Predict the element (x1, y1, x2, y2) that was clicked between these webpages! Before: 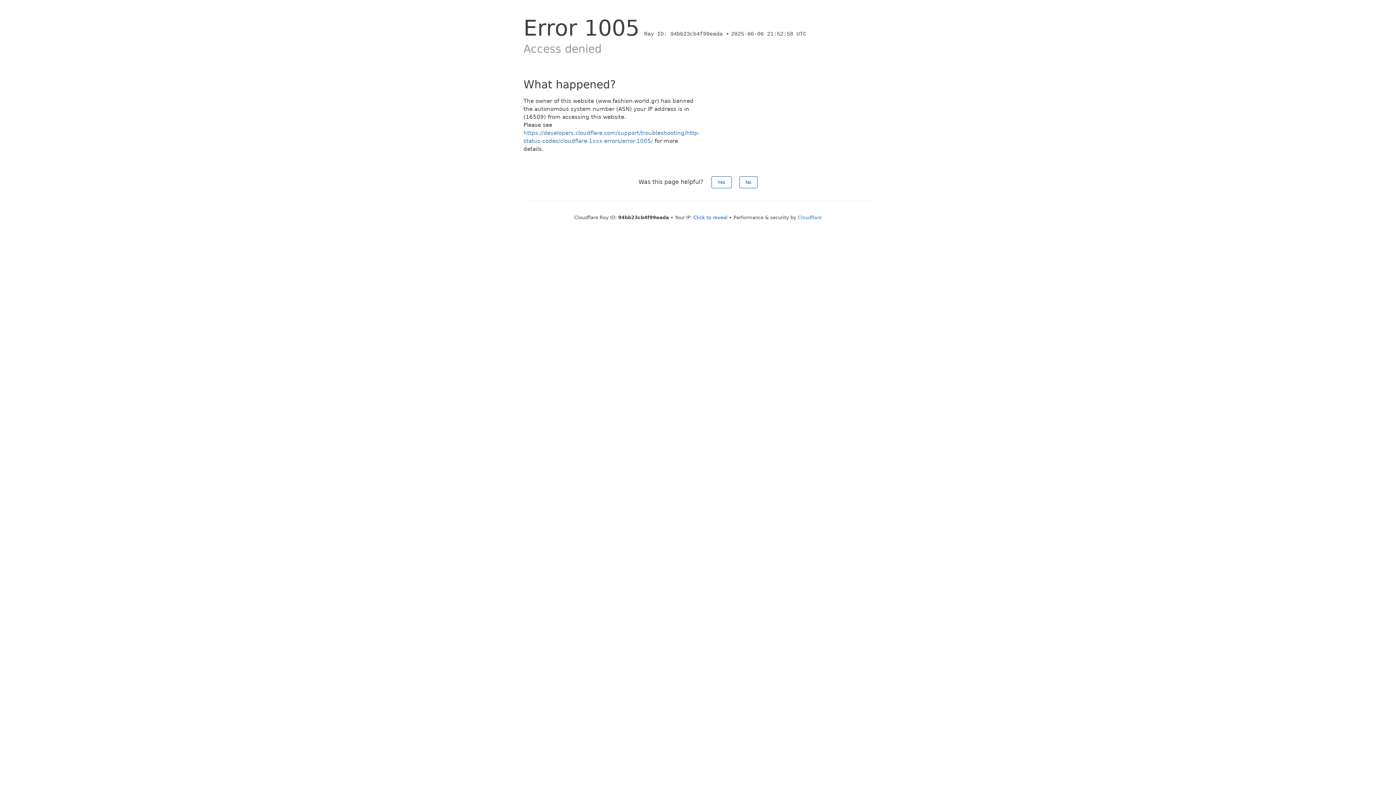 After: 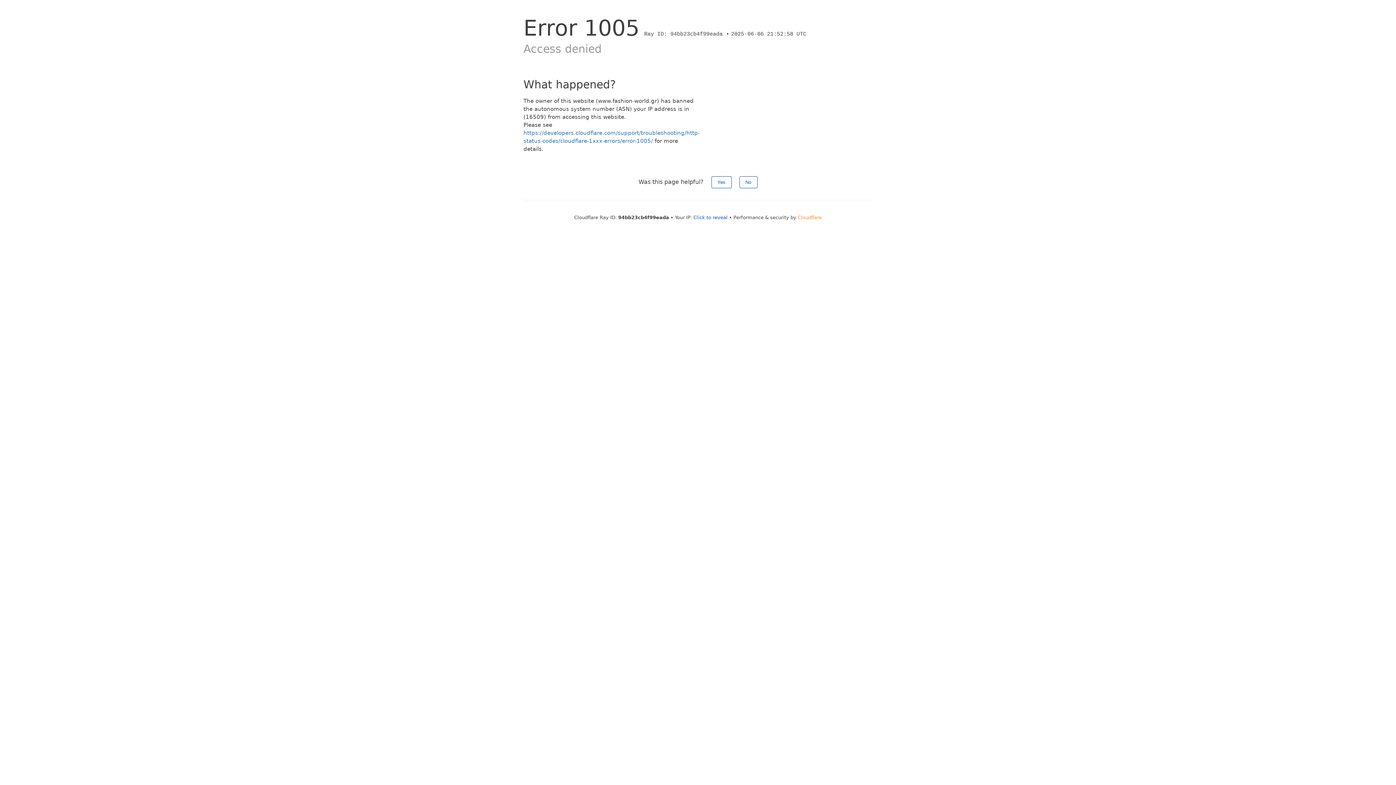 Action: bbox: (798, 214, 822, 220) label: Cloudflare